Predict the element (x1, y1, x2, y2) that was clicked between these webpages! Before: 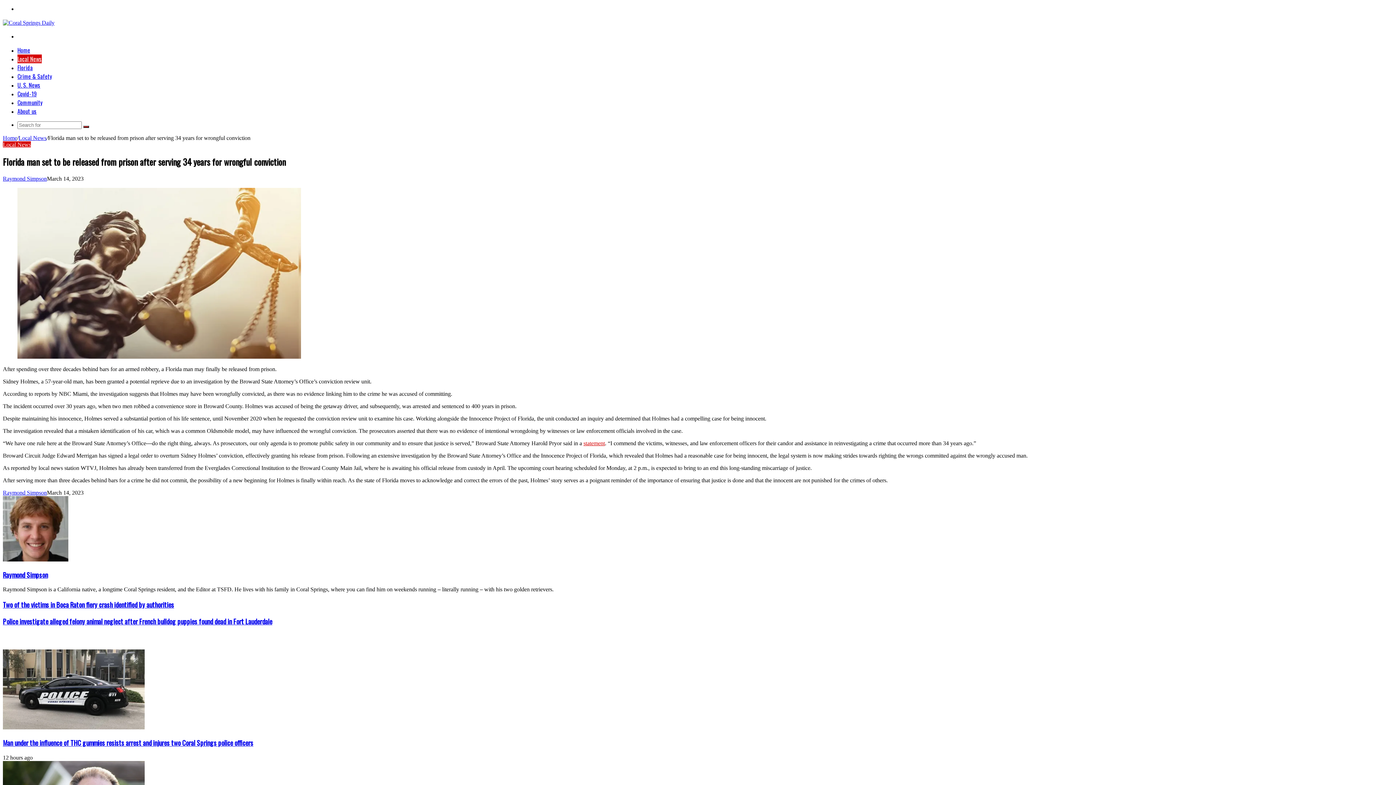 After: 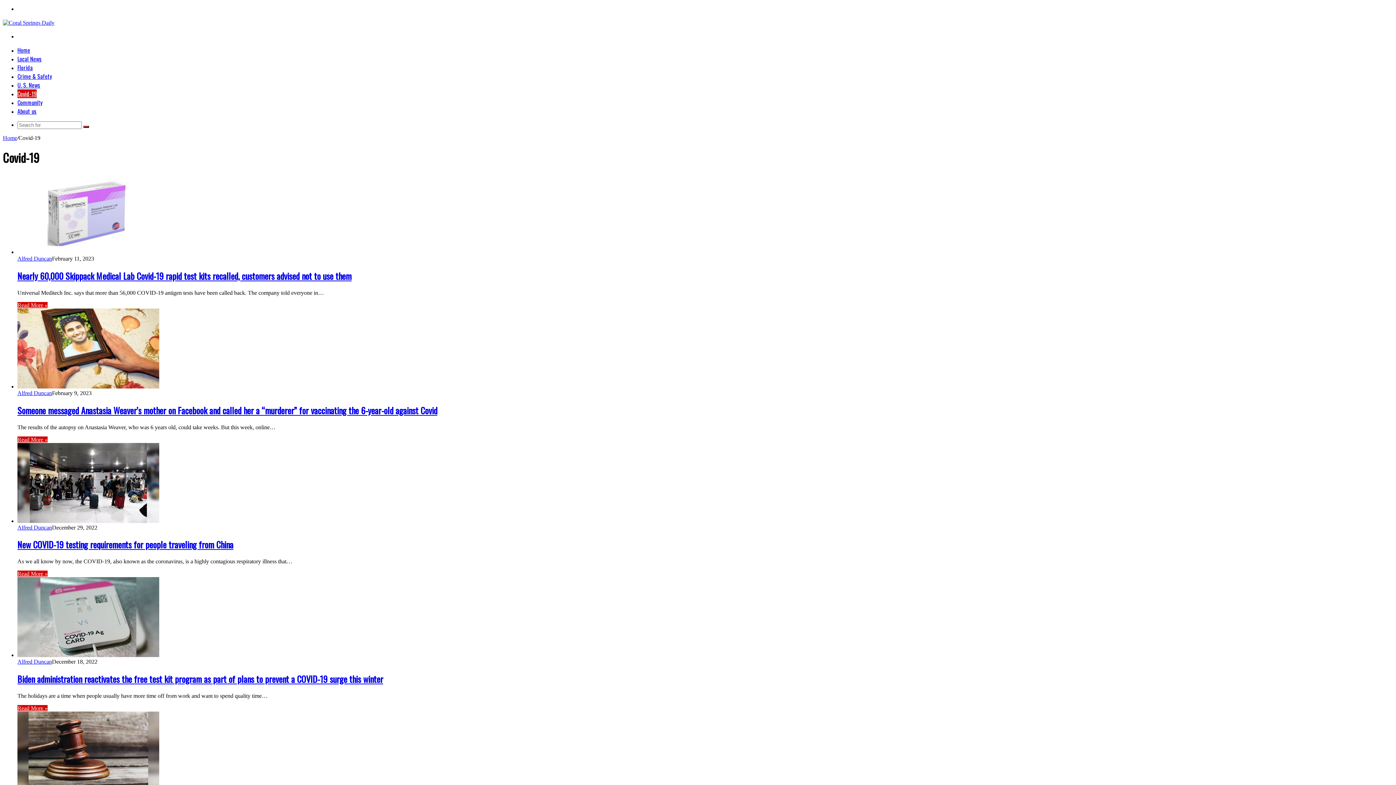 Action: label: Covid-19 bbox: (17, 89, 36, 98)